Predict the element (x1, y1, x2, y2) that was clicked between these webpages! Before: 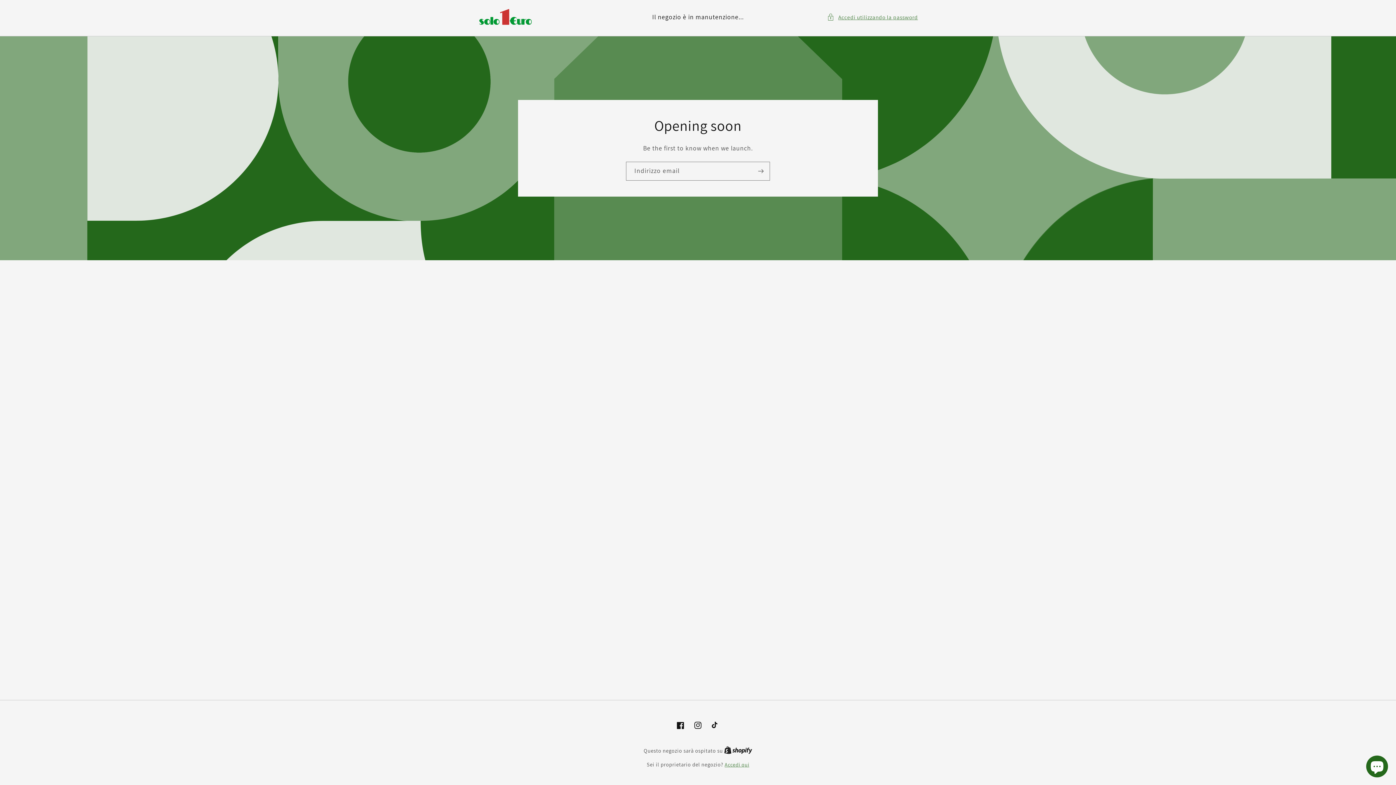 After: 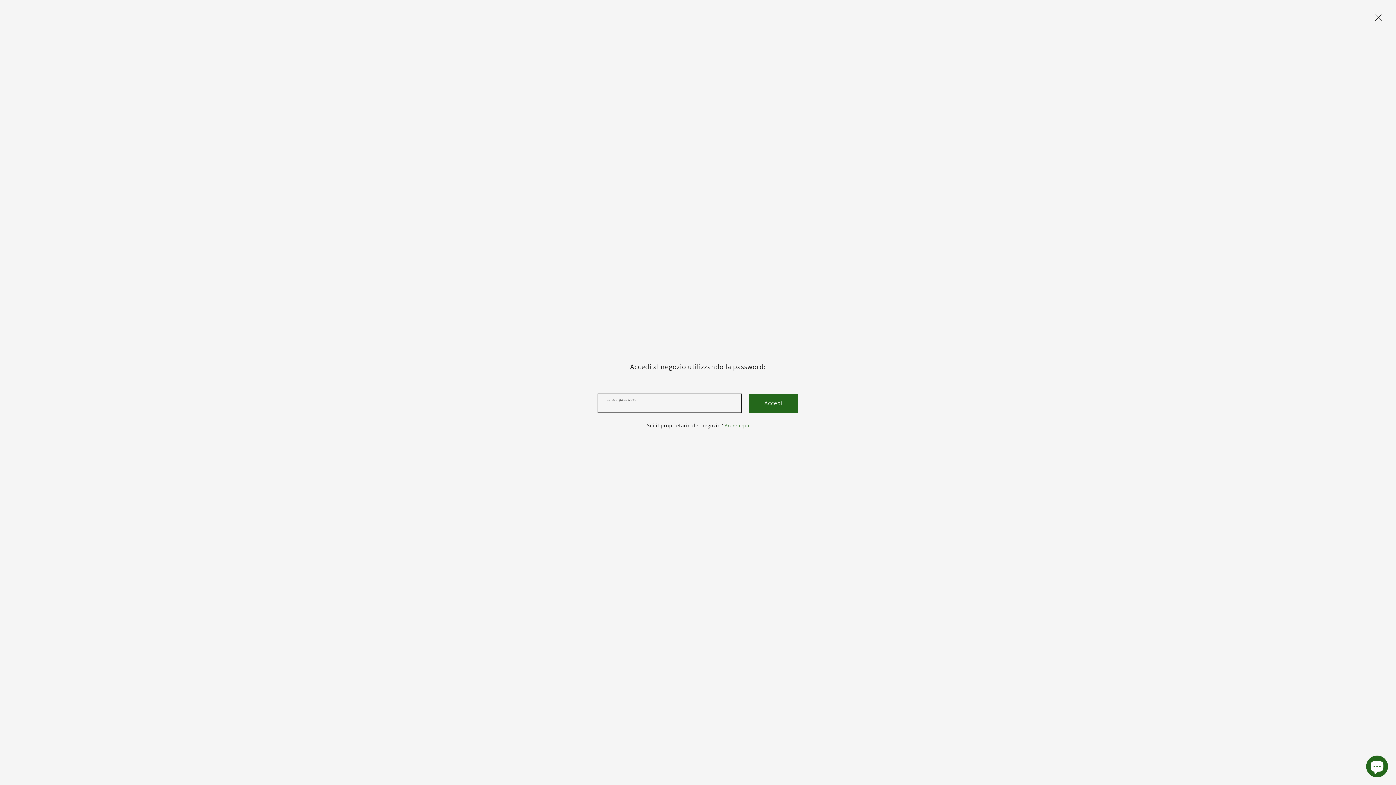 Action: label: Accedi utilizzando la password bbox: (827, 12, 918, 21)